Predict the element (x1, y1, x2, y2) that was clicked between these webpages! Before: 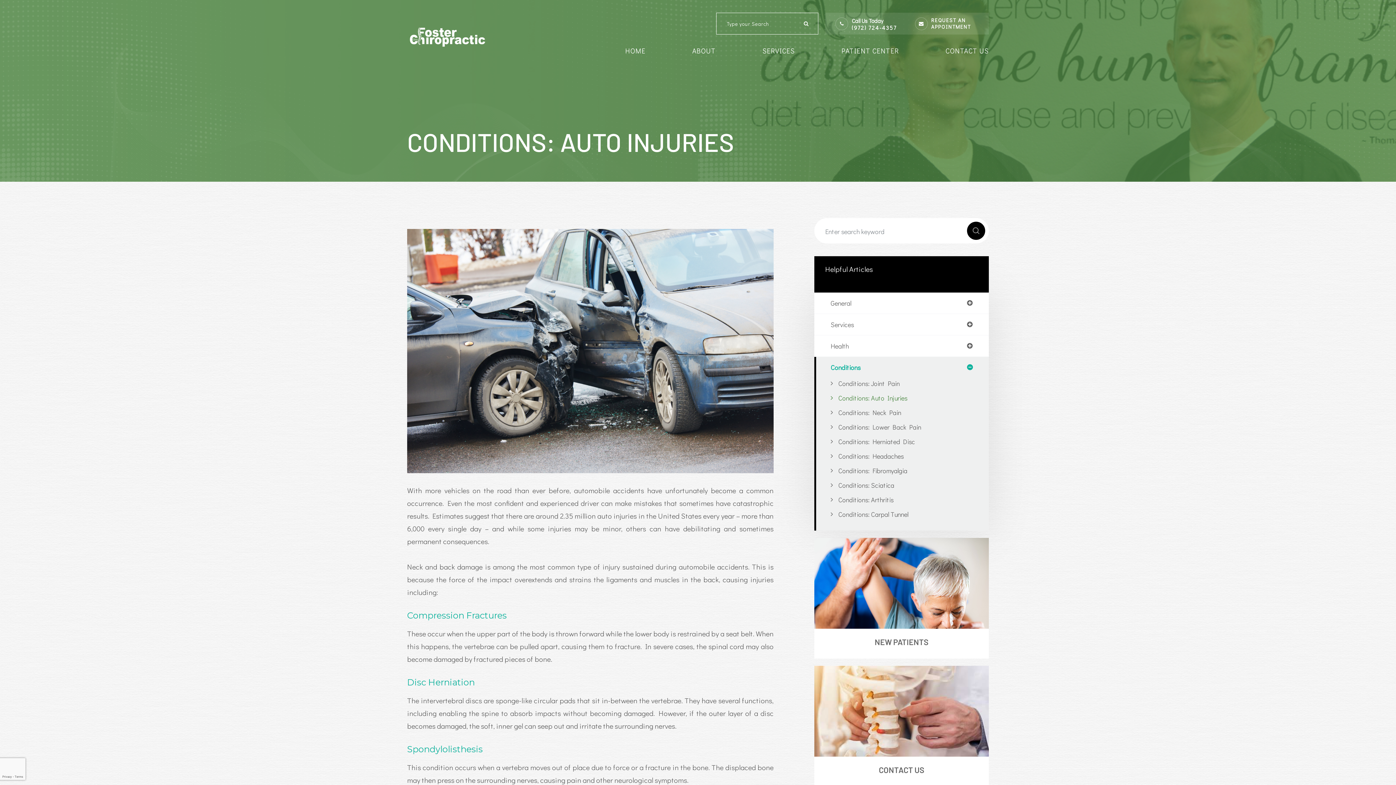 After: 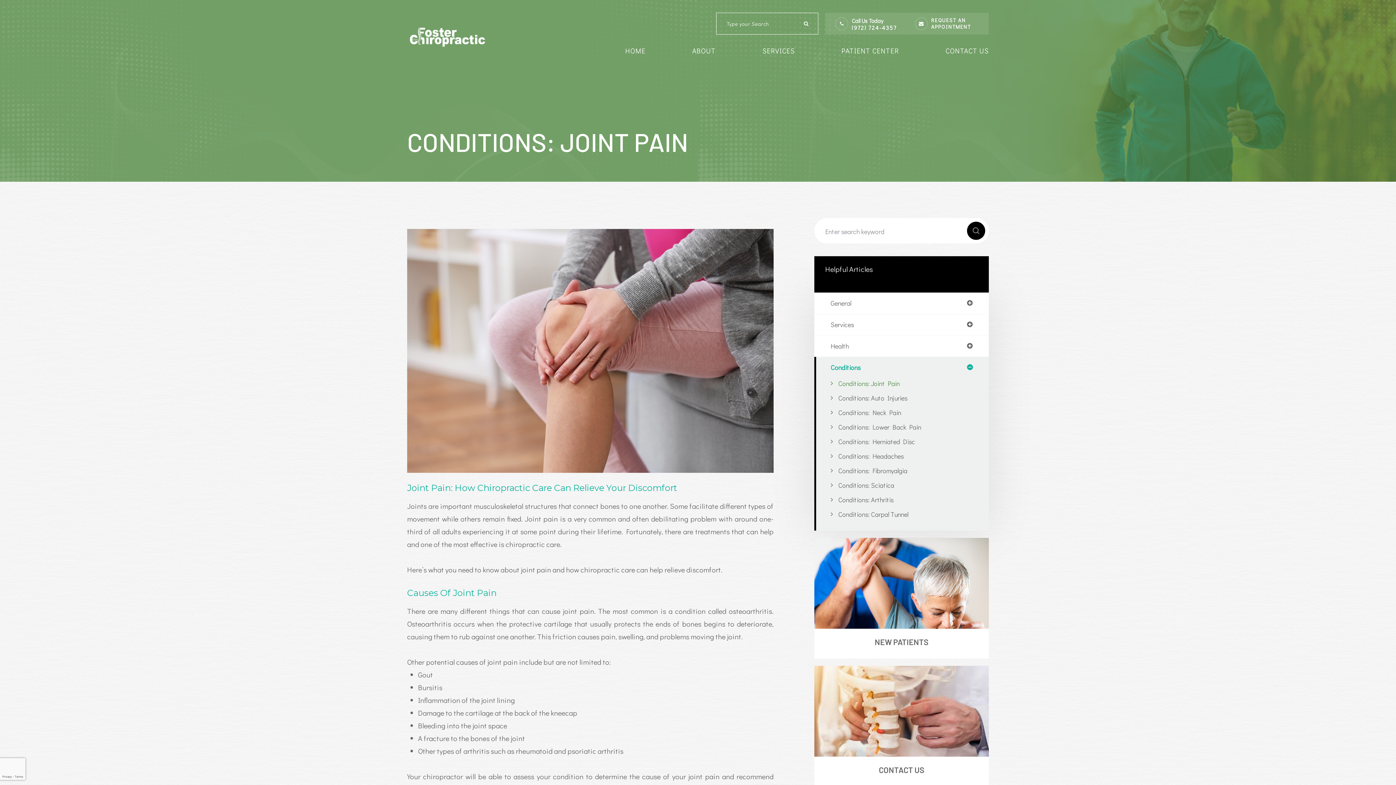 Action: bbox: (830, 378, 972, 389) label: Conditions: Joint Pain